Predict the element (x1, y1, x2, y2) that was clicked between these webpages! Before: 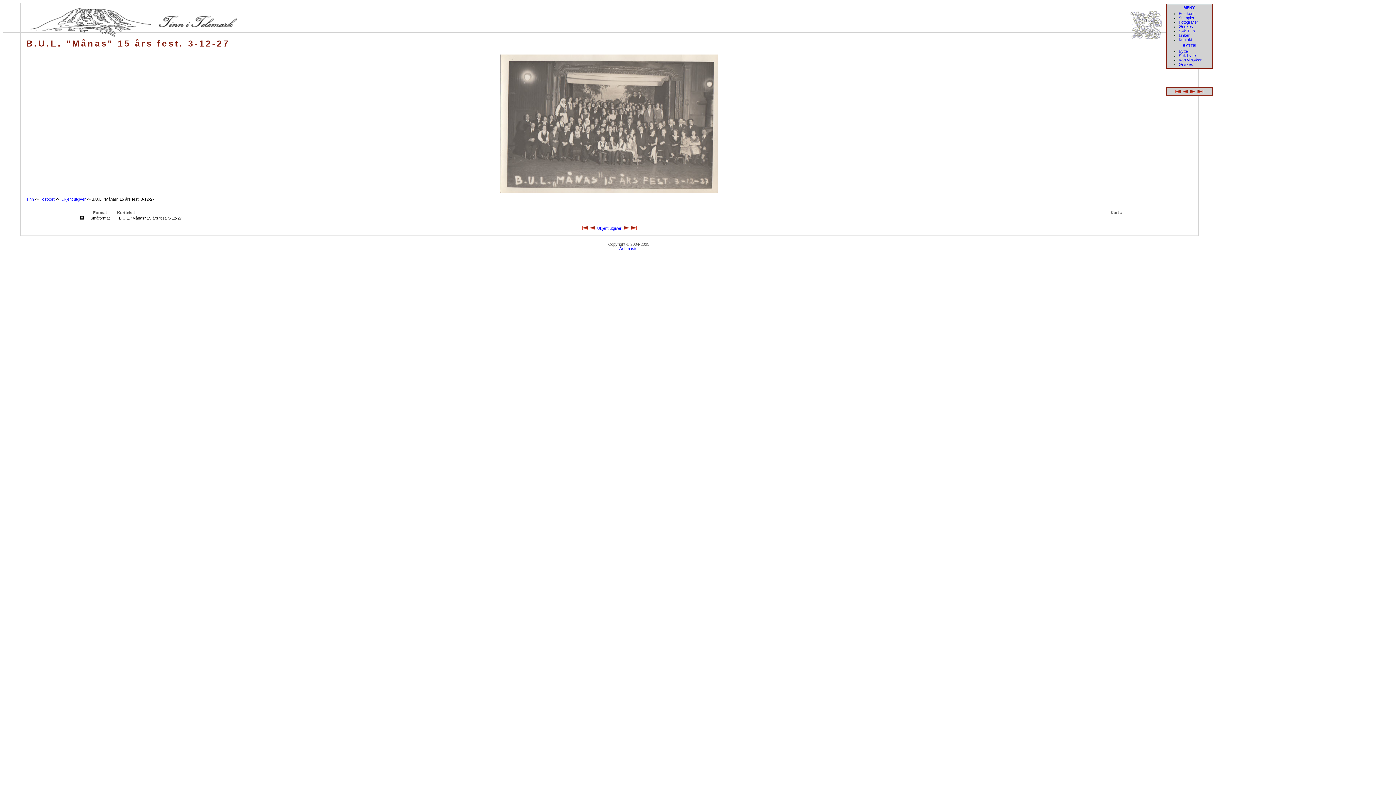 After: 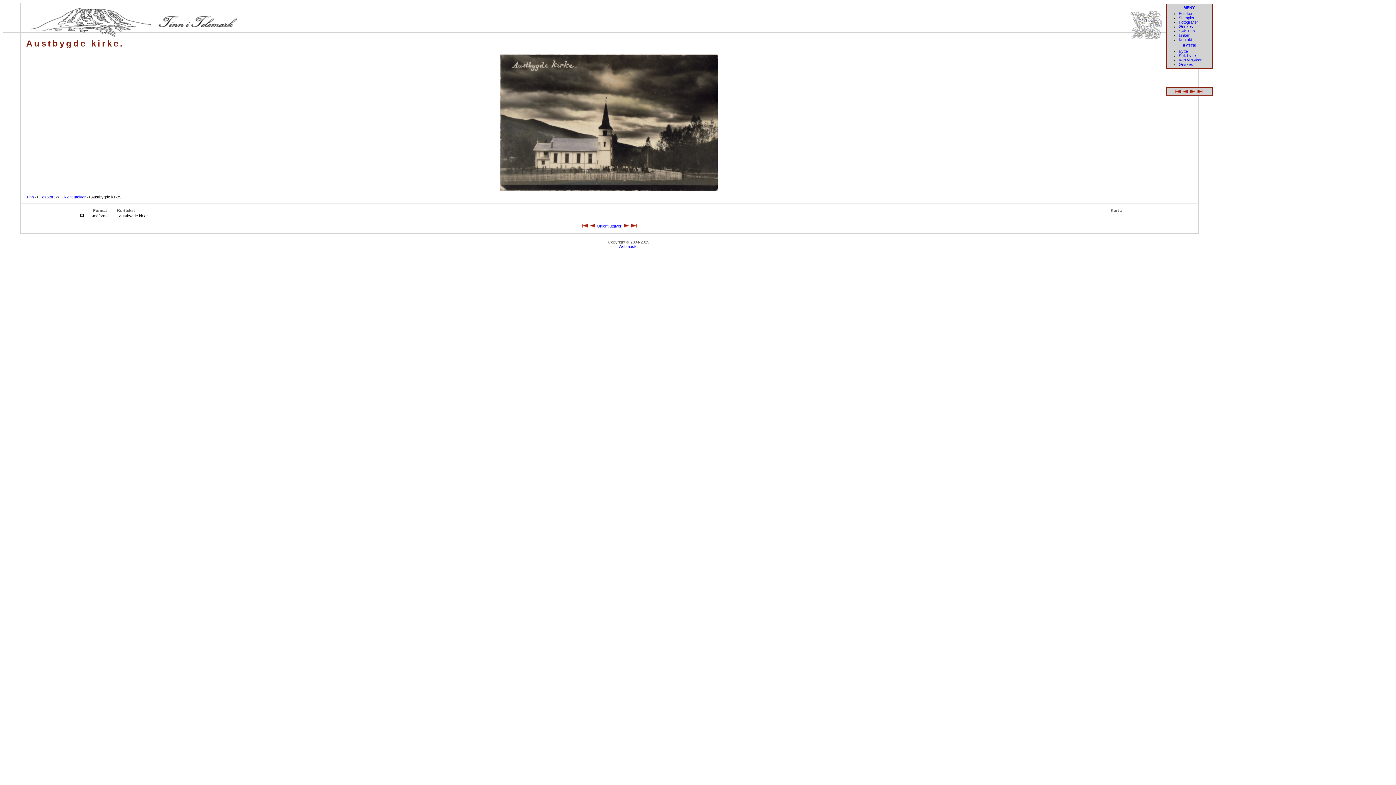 Action: bbox: (1183, 89, 1188, 94)